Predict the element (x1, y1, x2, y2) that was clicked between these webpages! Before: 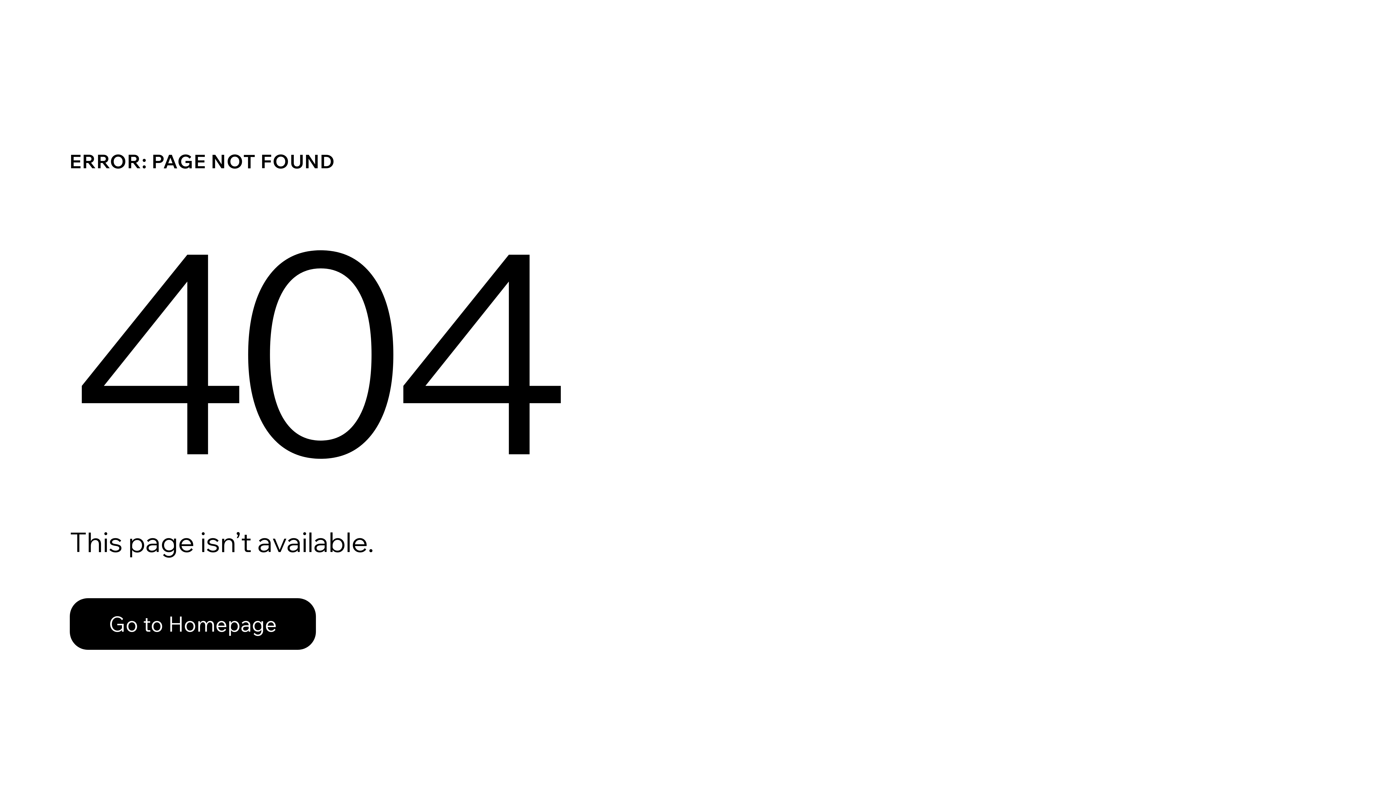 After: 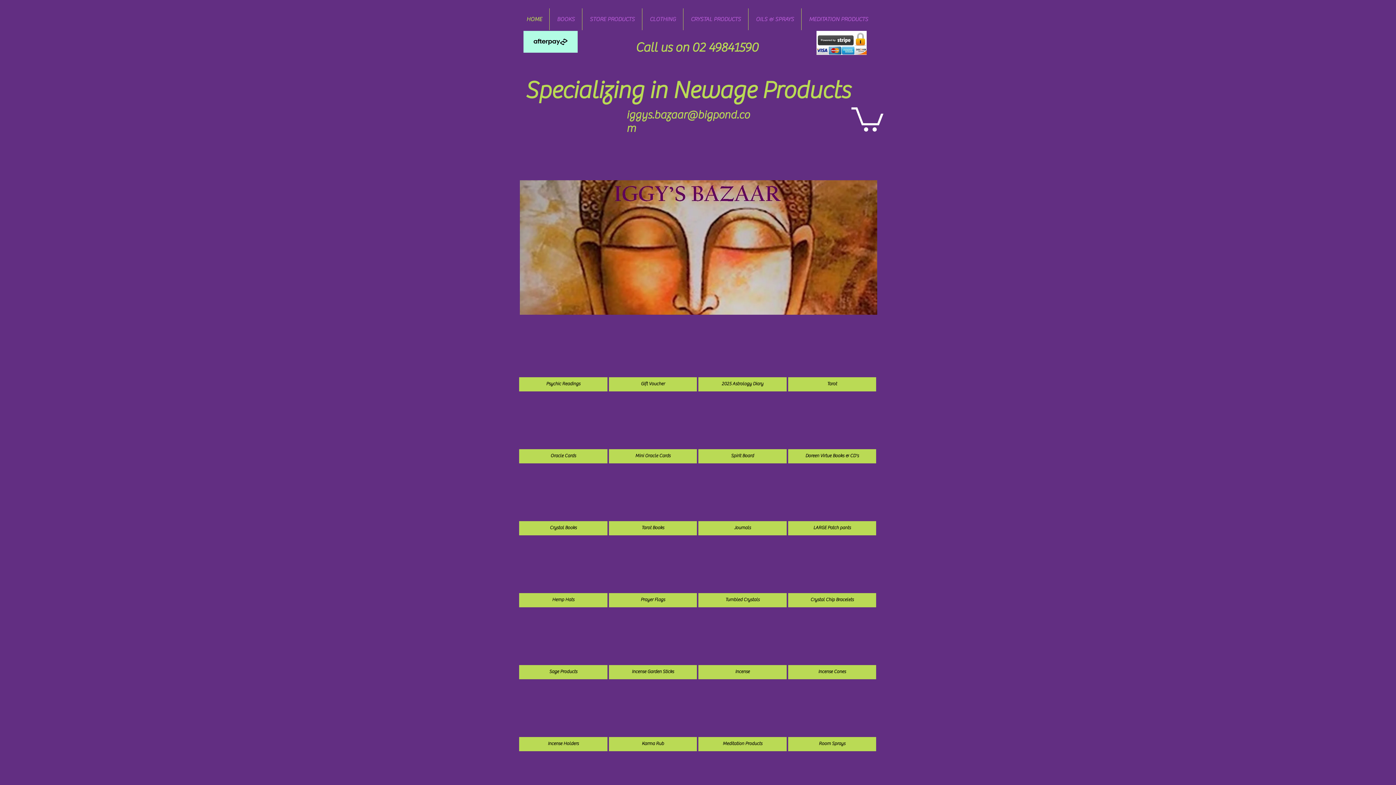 Action: label: Go to Homepage bbox: (69, 598, 316, 650)